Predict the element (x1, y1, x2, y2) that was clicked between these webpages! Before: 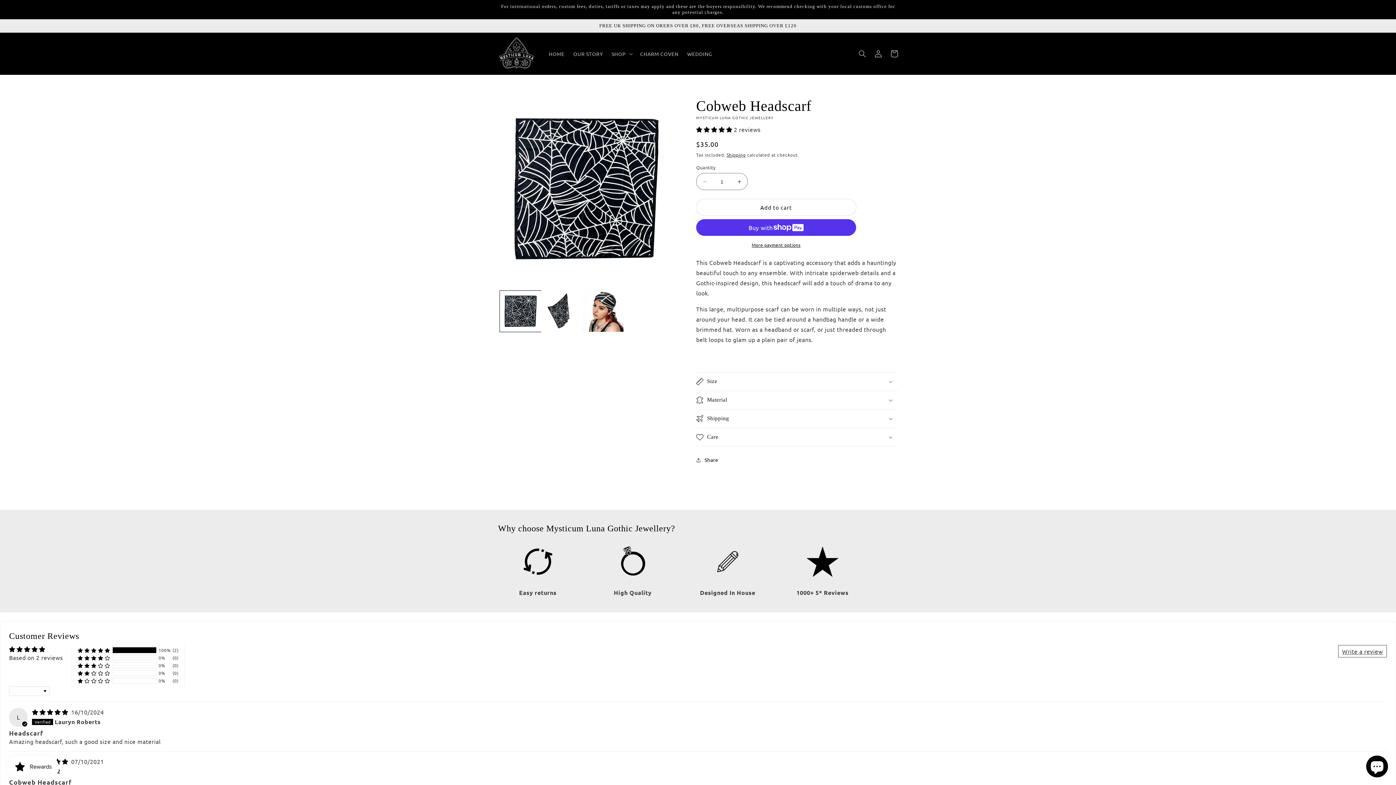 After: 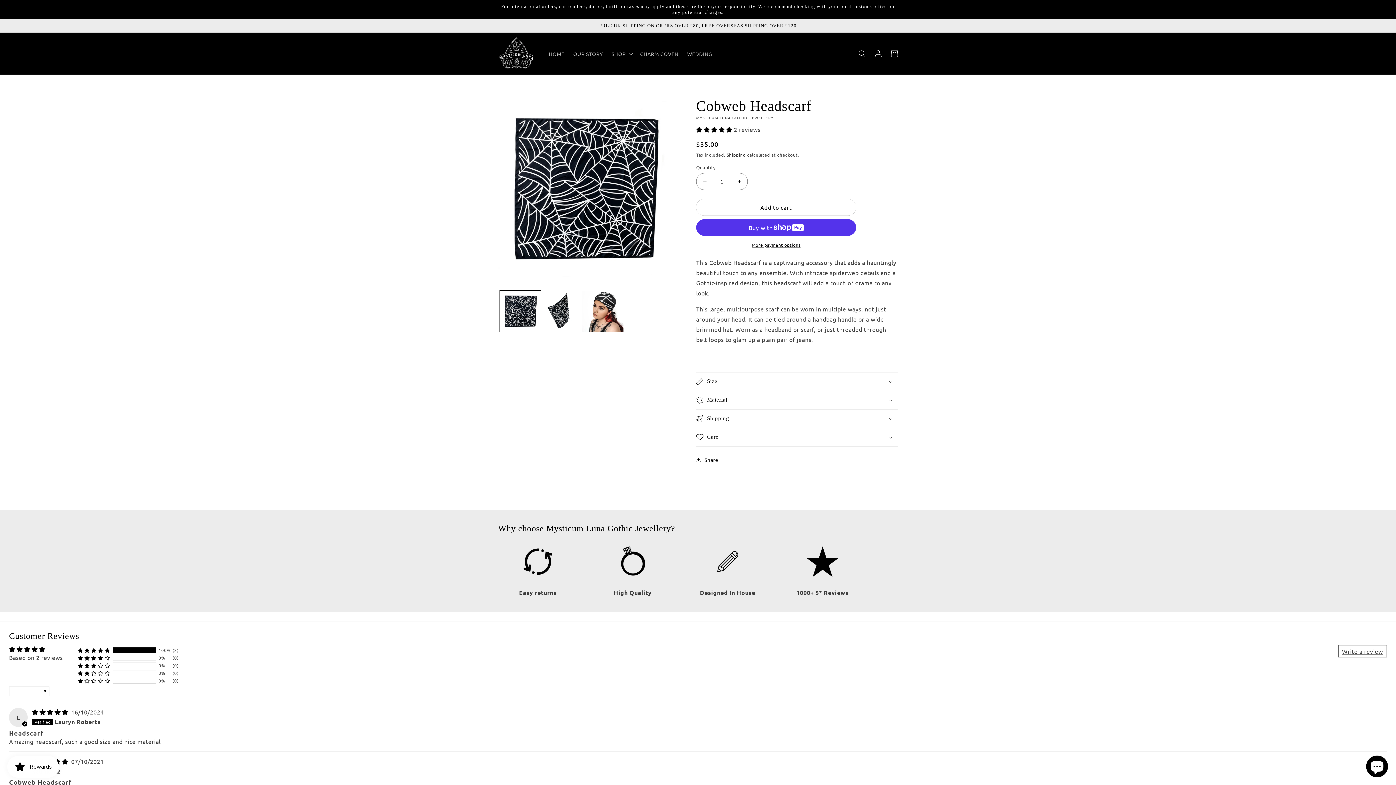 Action: bbox: (696, 125, 734, 133) label: 5.00 stars